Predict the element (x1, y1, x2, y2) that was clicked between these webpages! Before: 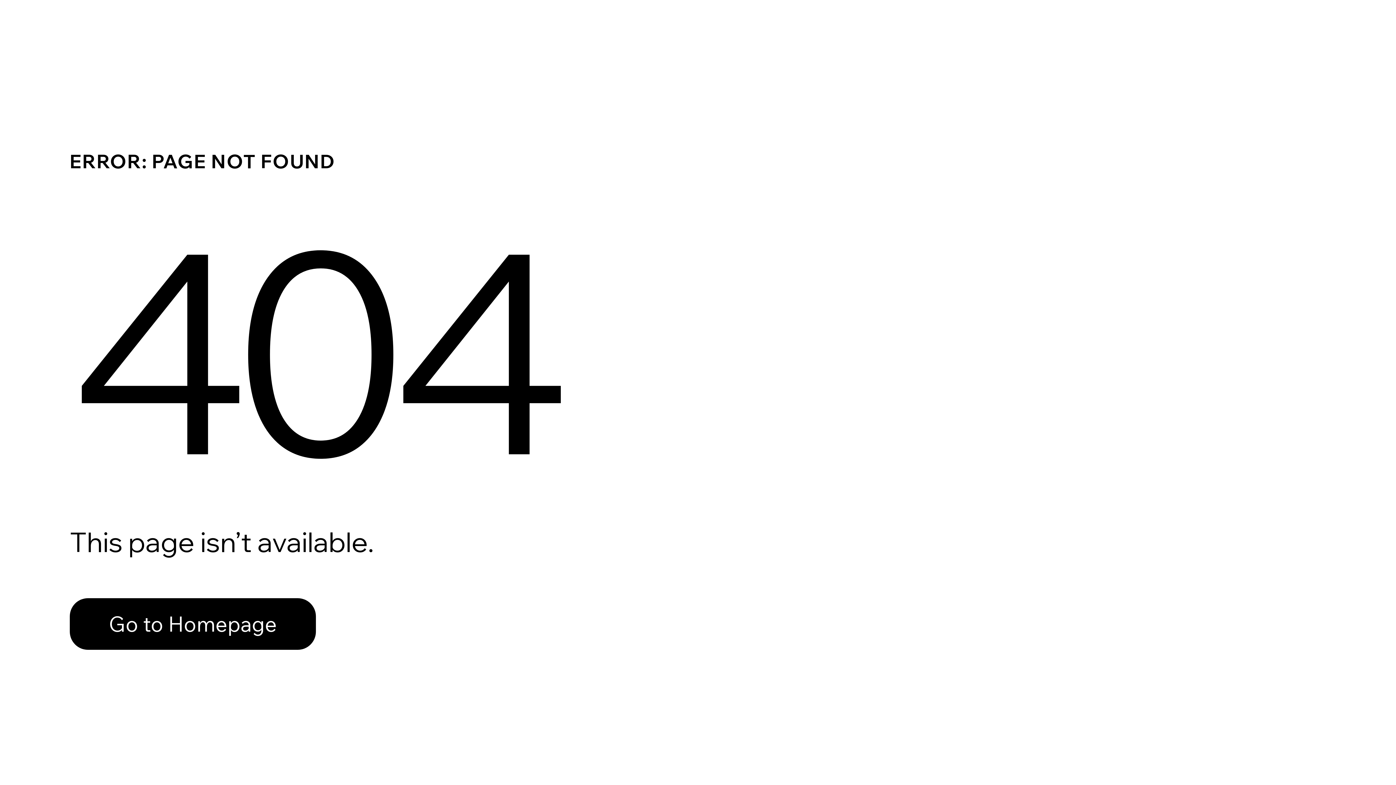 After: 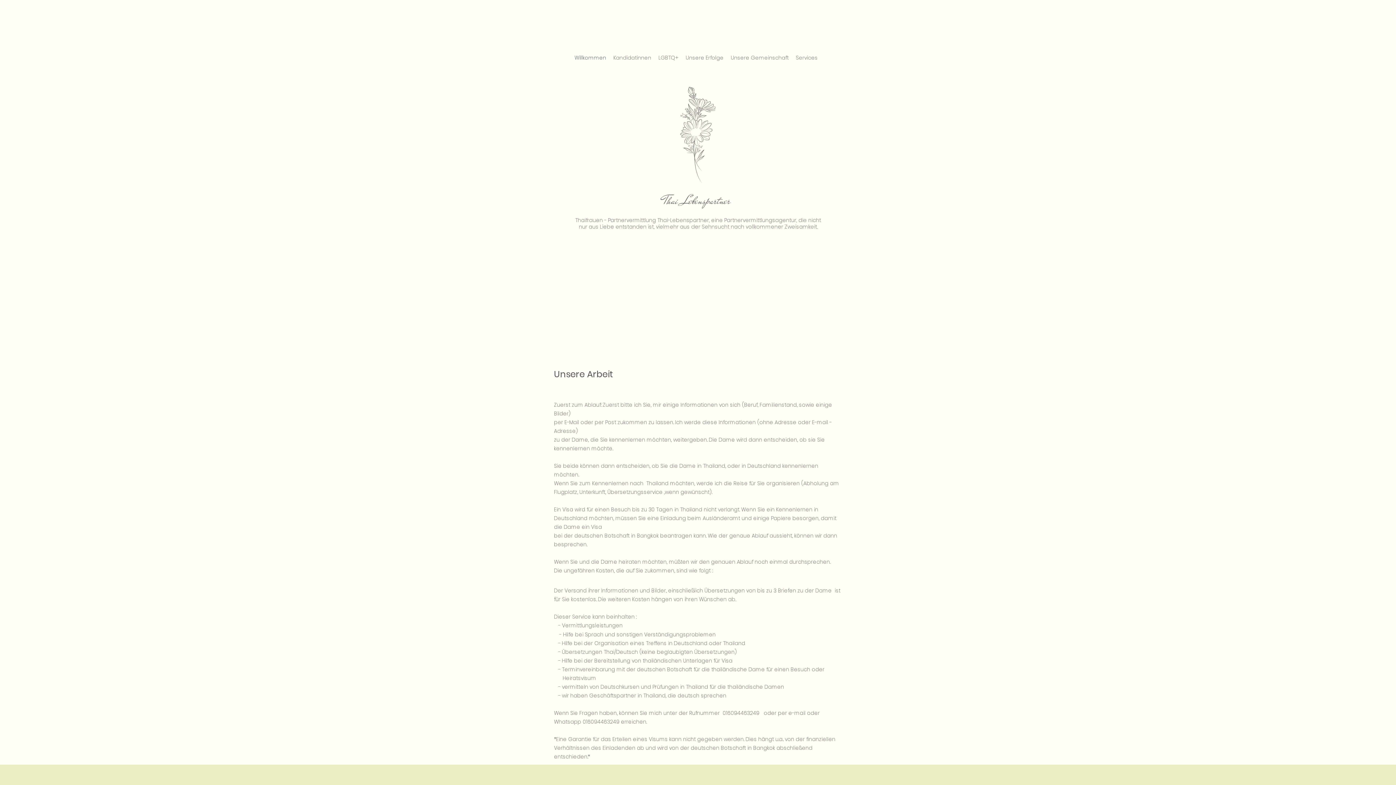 Action: label: Go to Homepage bbox: (69, 598, 316, 650)